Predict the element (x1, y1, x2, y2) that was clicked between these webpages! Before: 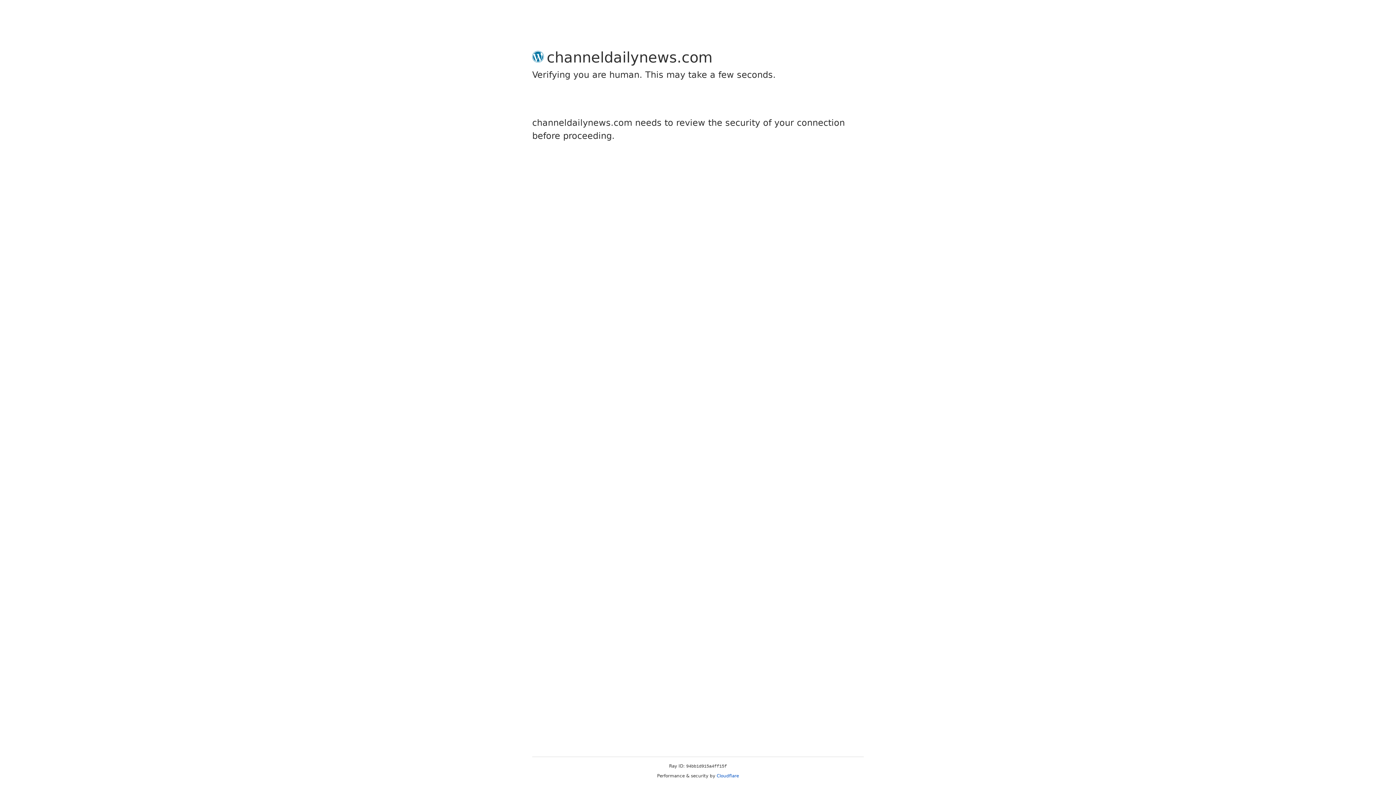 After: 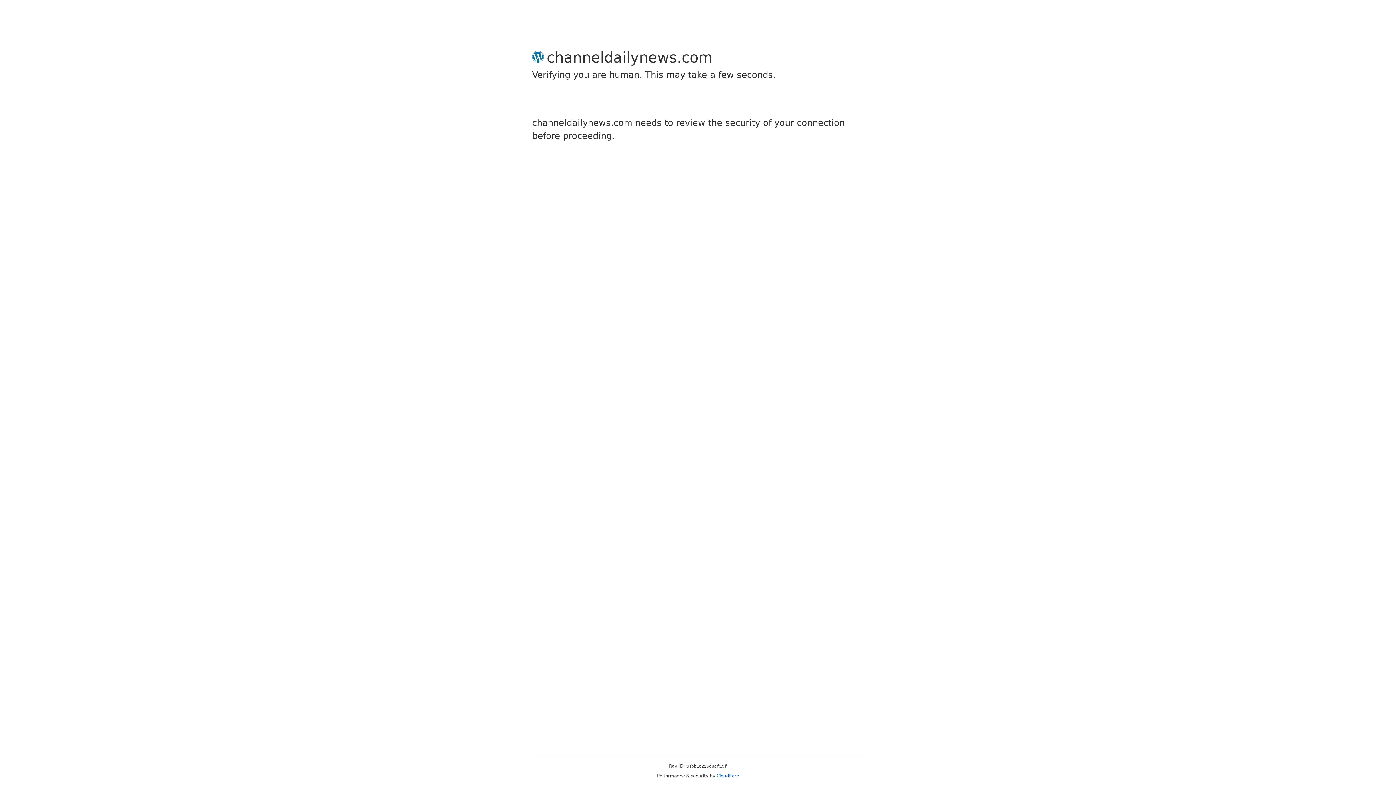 Action: label: Cloudflare bbox: (716, 773, 739, 778)